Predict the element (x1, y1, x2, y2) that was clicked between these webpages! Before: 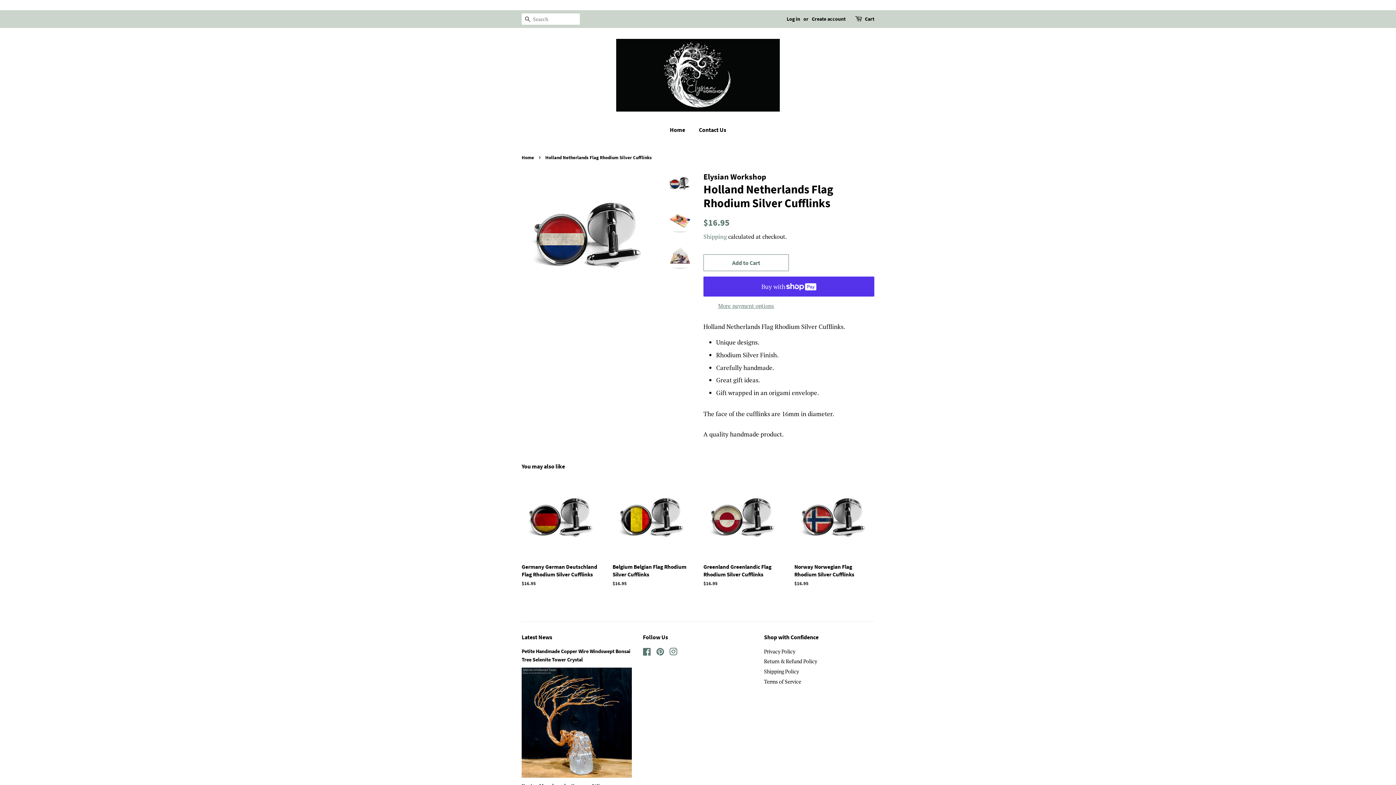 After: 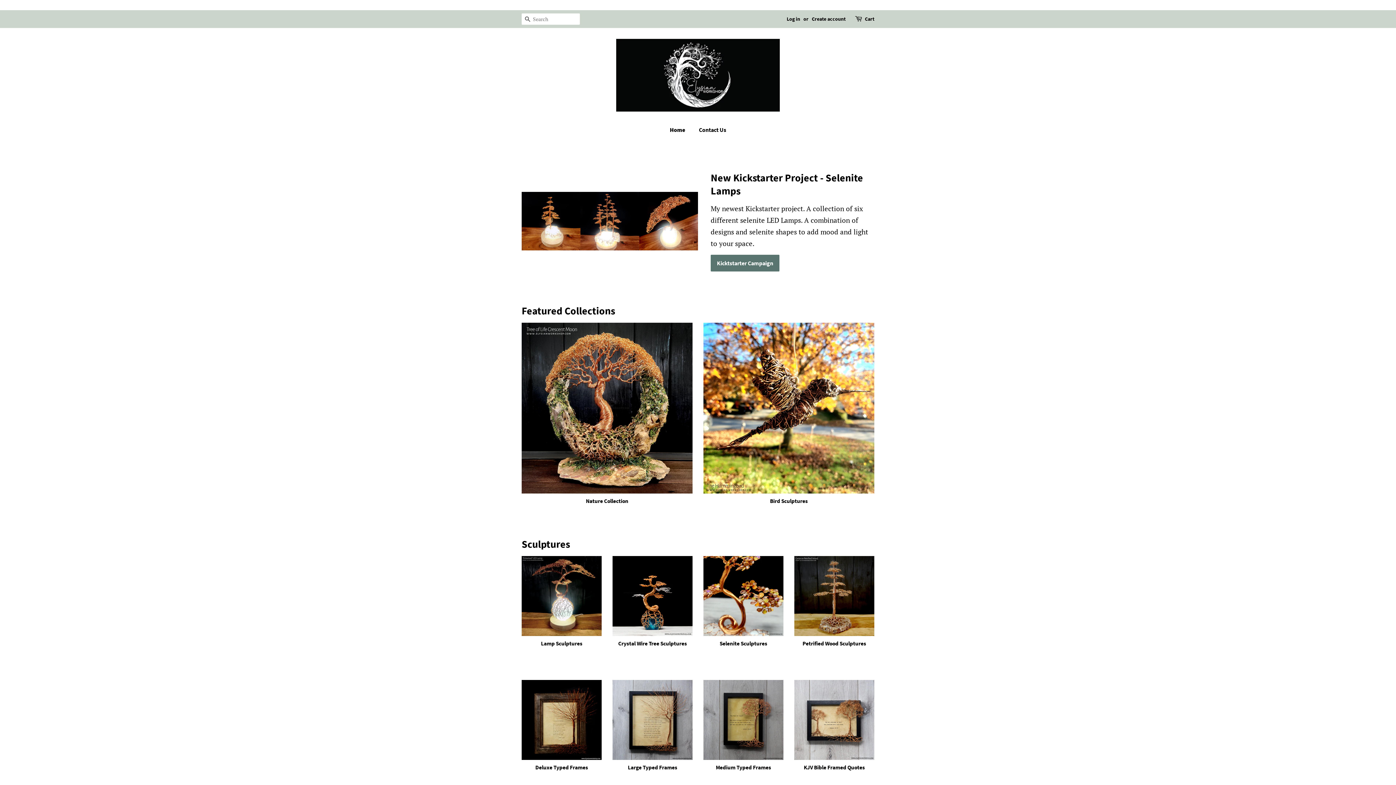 Action: bbox: (670, 122, 692, 137) label: Home